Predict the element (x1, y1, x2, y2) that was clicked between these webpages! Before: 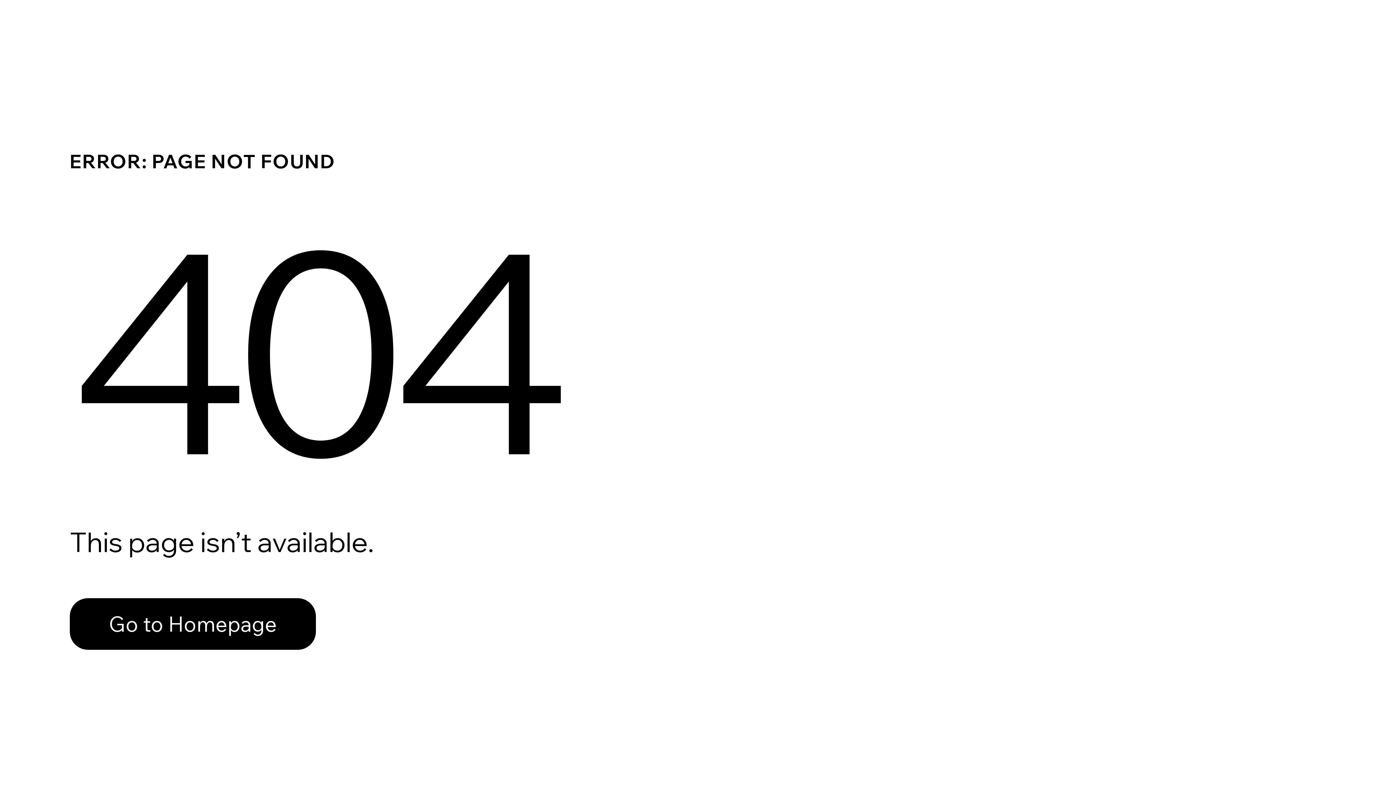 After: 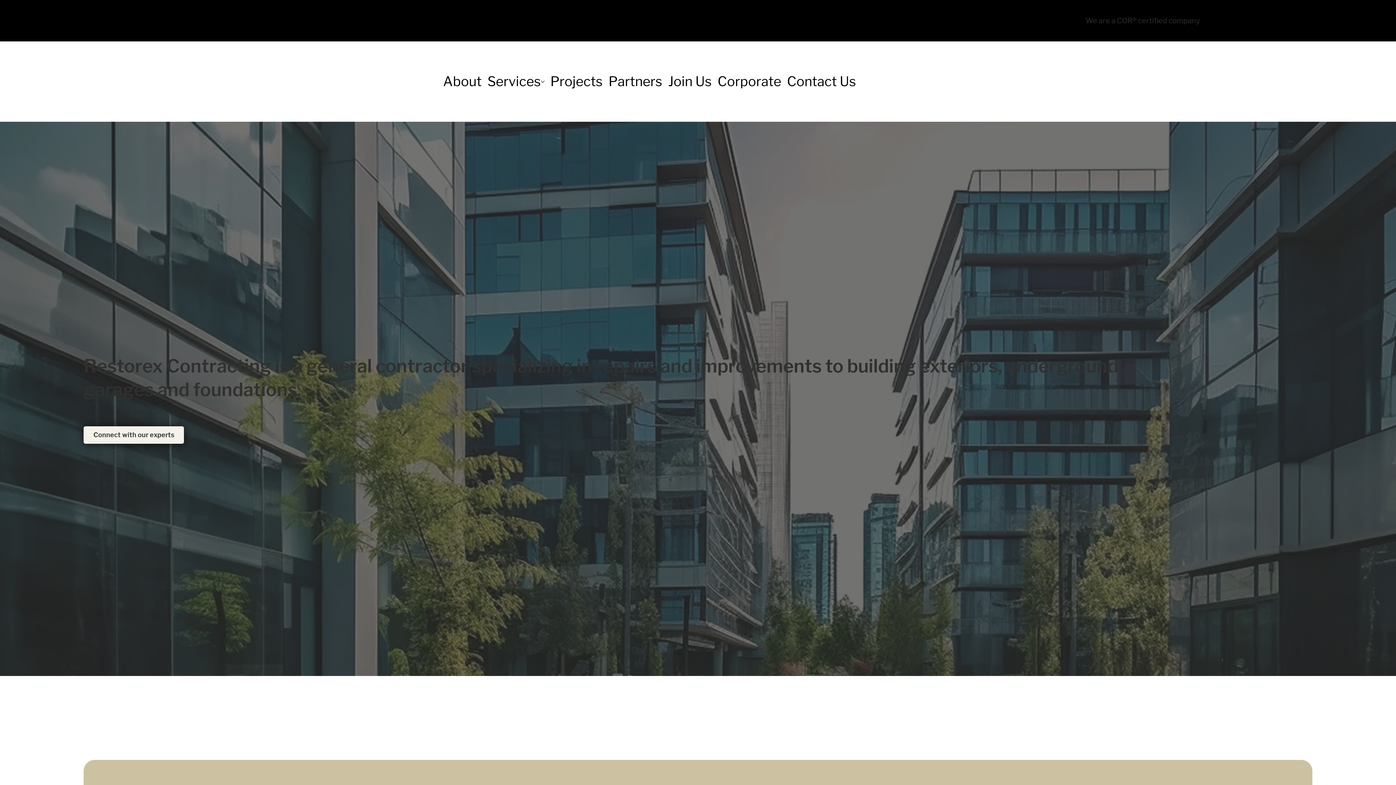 Action: bbox: (69, 582, 768, 659) label: Go to Homepage